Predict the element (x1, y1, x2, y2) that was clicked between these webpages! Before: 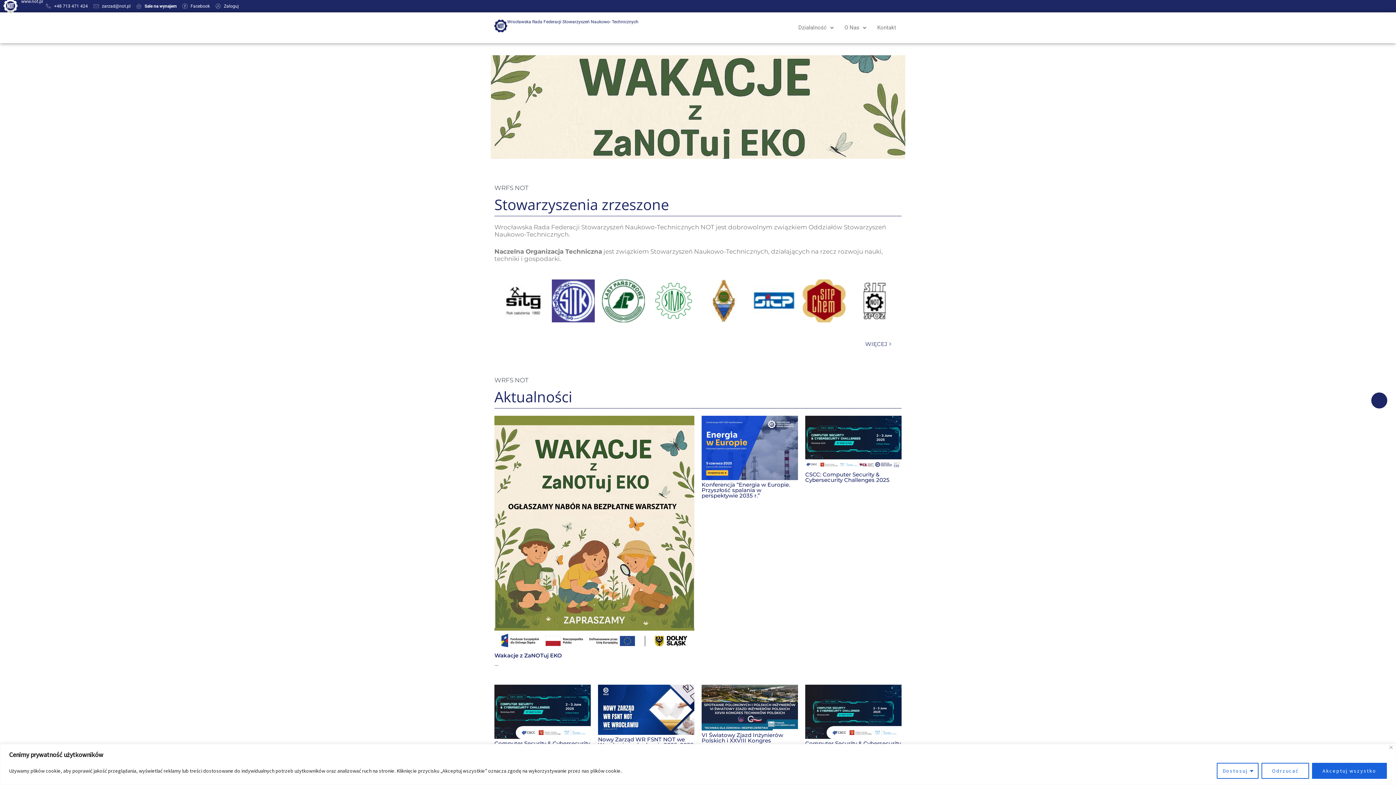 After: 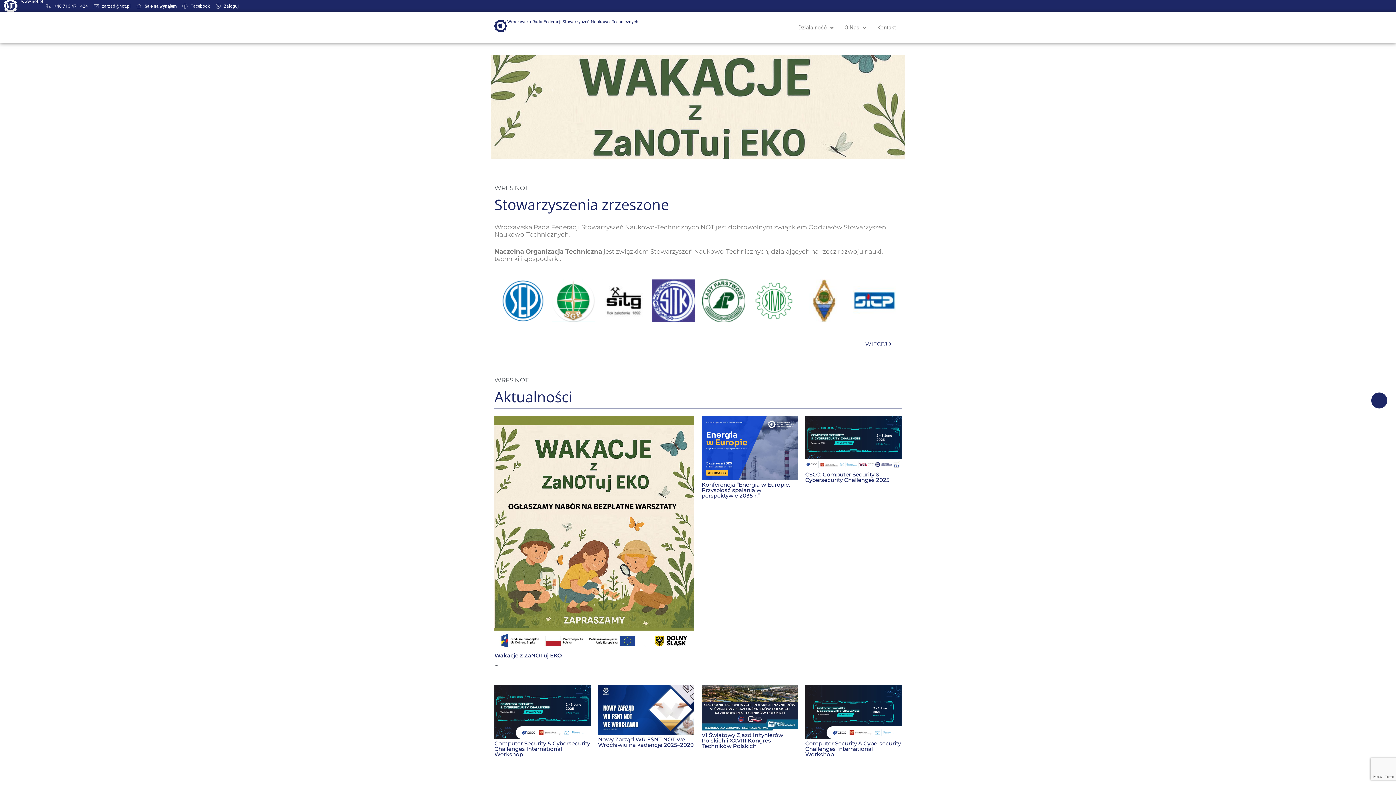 Action: bbox: (507, 19, 638, 24) label: Wrocławska Rada Federacji Stowarzyszeń Naukowo- Technicznych